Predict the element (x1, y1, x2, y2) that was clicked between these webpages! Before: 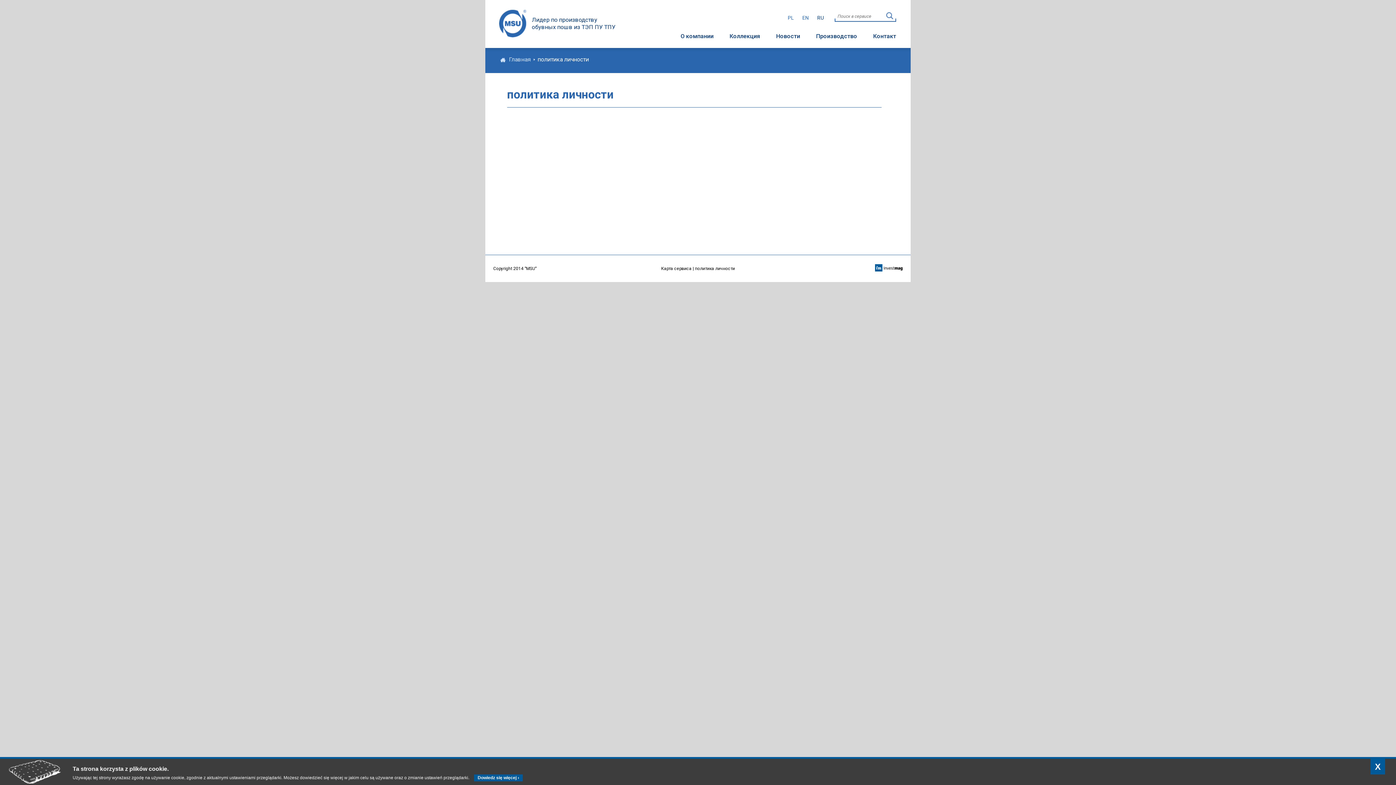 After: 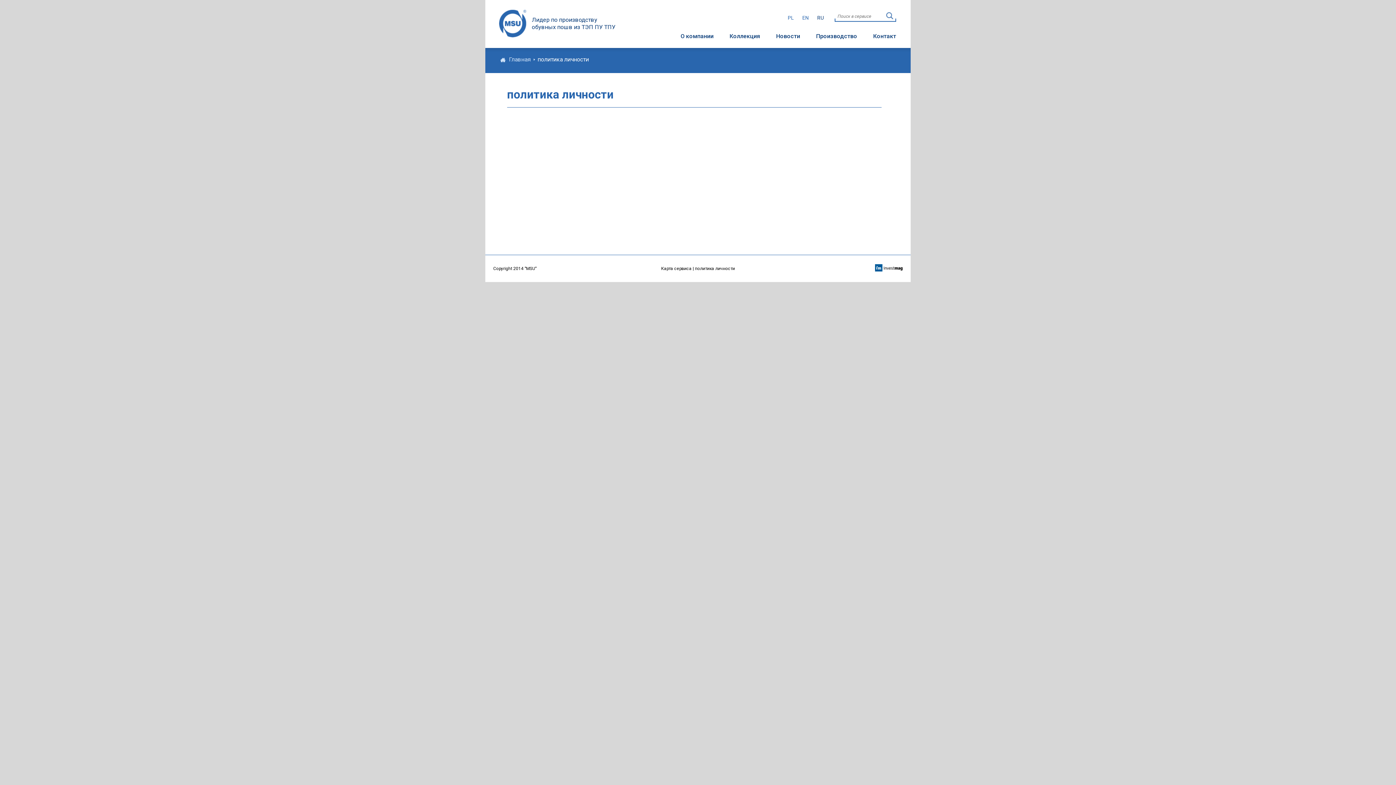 Action: bbox: (1370, 759, 1385, 774) label: X